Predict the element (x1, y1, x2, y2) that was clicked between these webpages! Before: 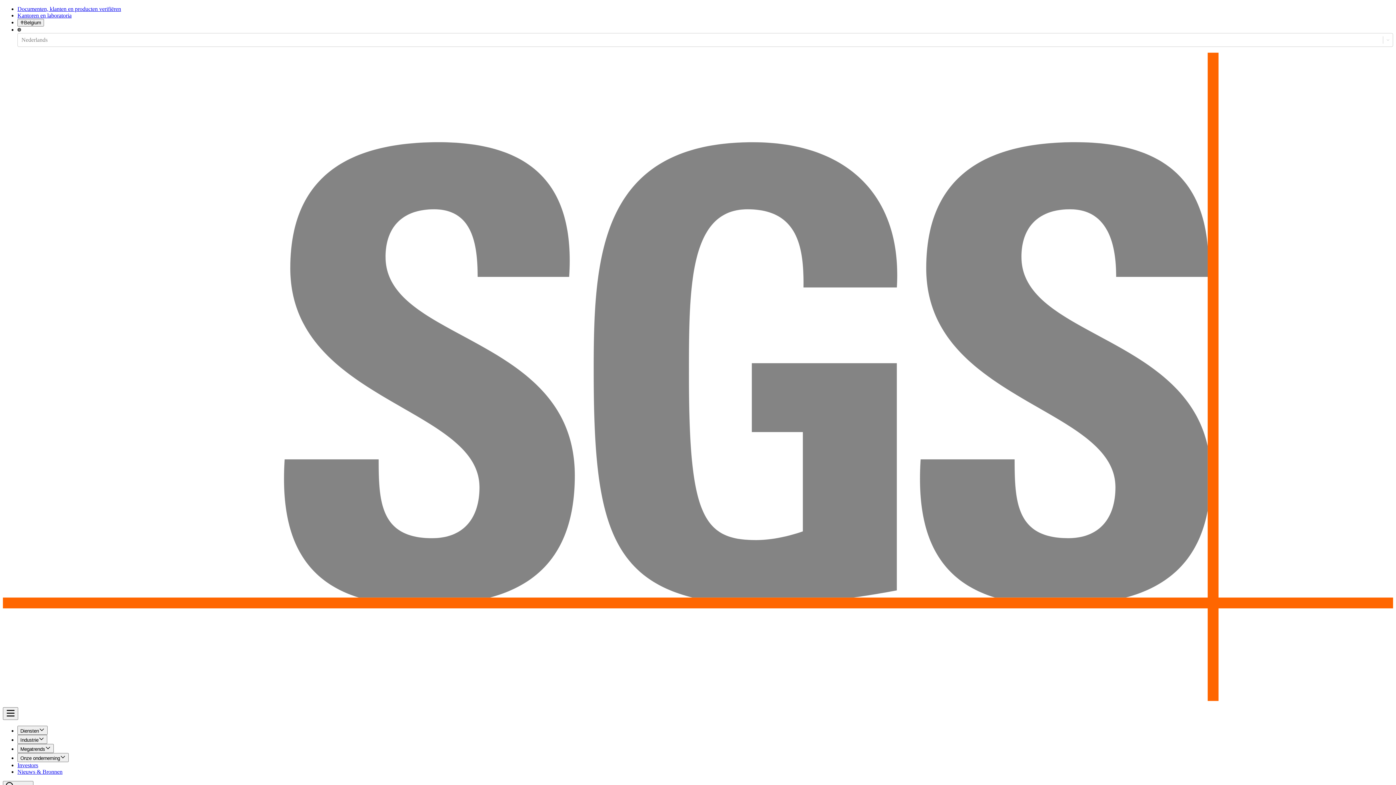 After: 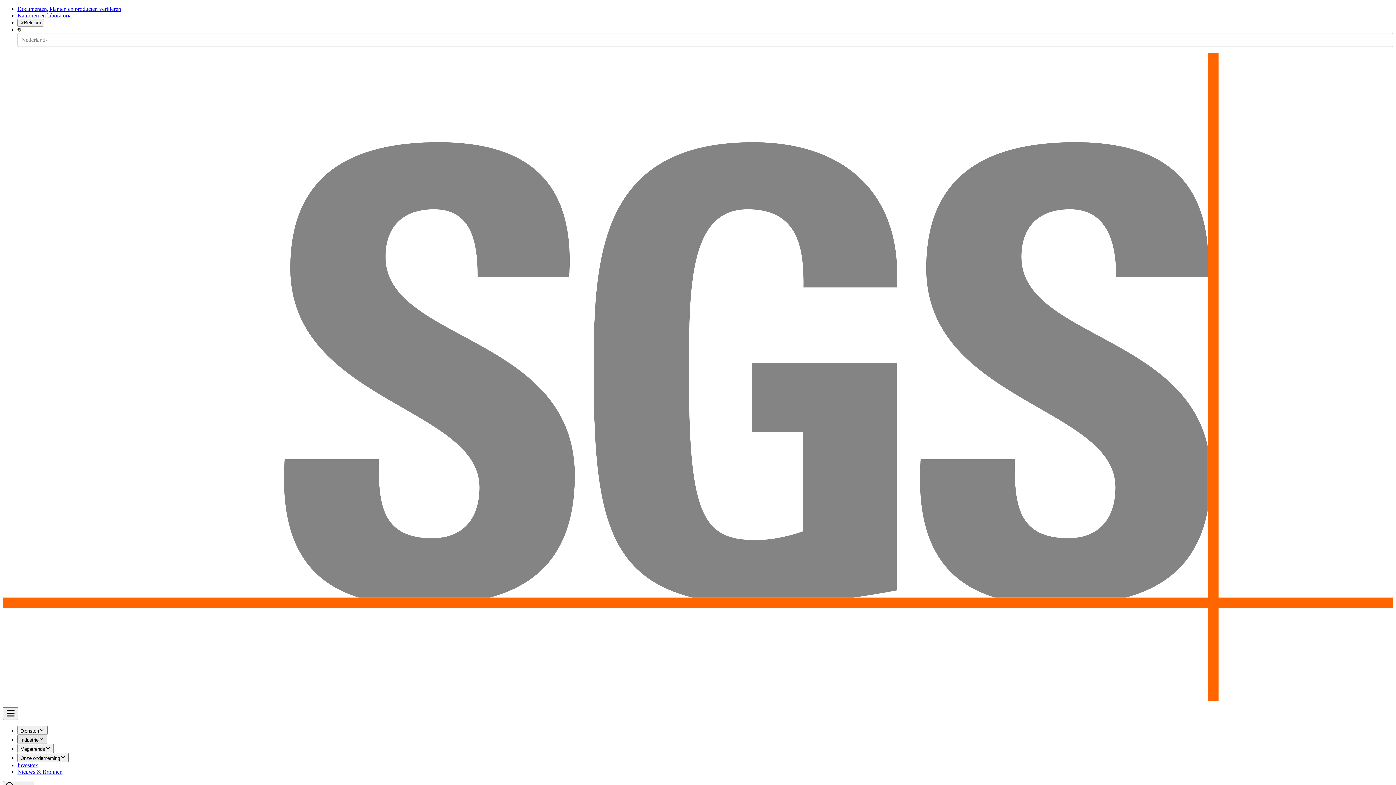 Action: bbox: (17, 735, 47, 744) label: Industrie